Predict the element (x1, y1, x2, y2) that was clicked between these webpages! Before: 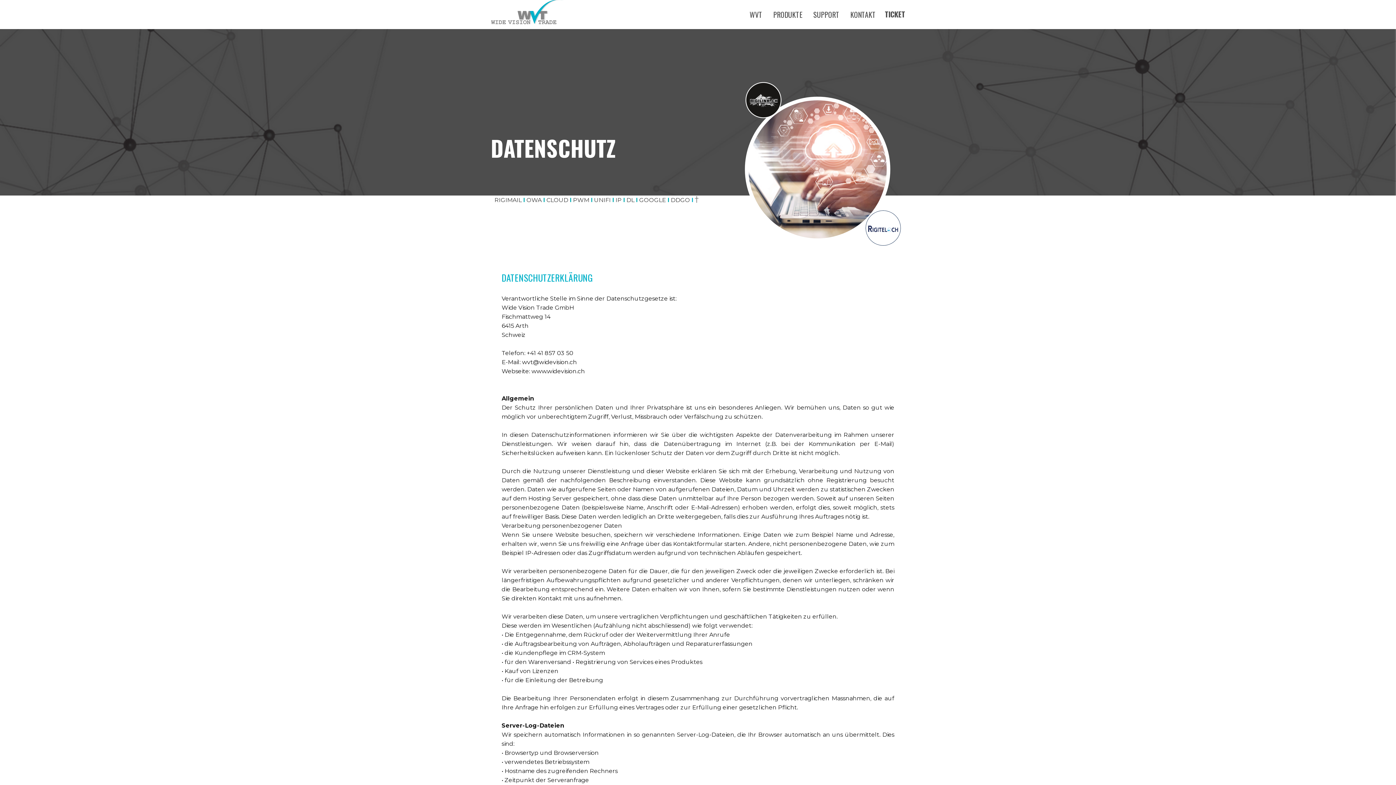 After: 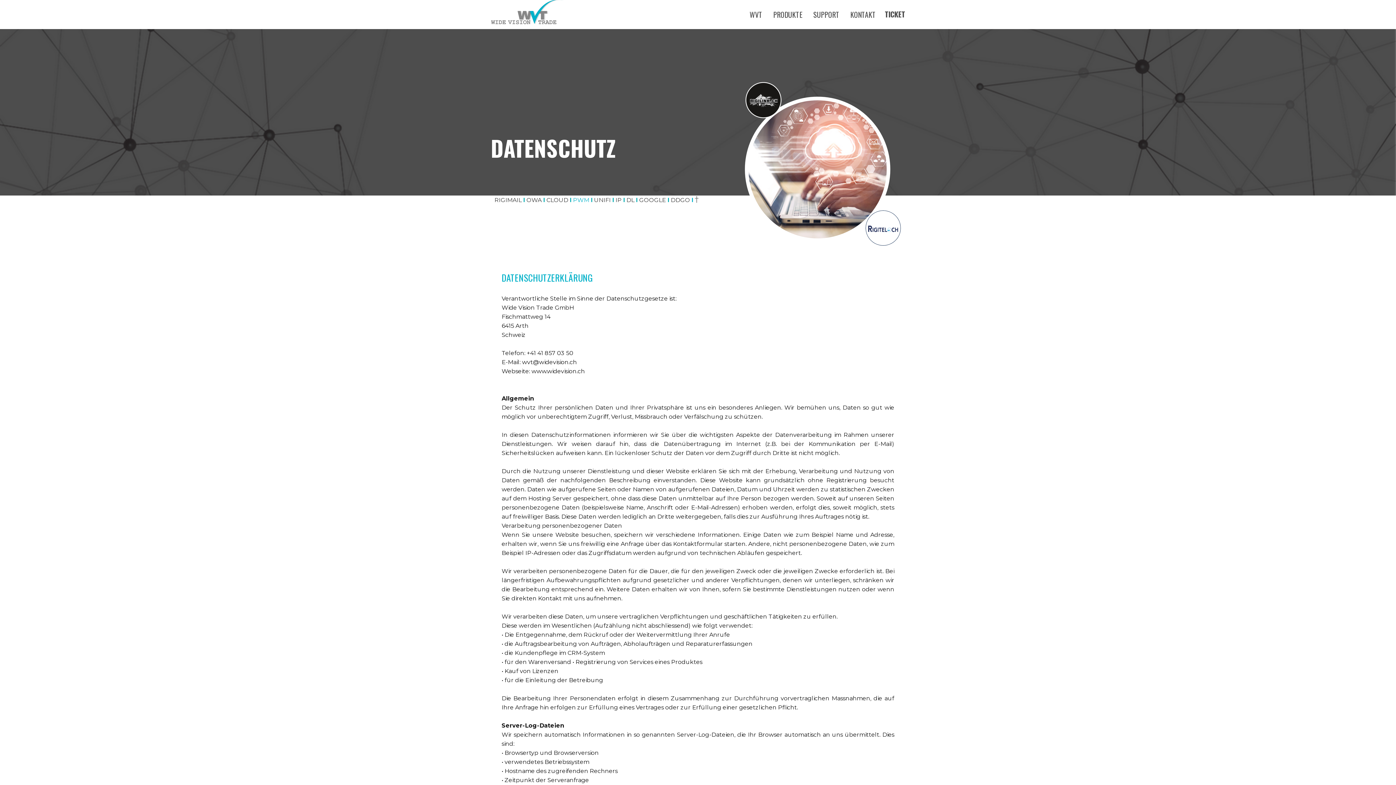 Action: label: PWM bbox: (573, 196, 589, 203)